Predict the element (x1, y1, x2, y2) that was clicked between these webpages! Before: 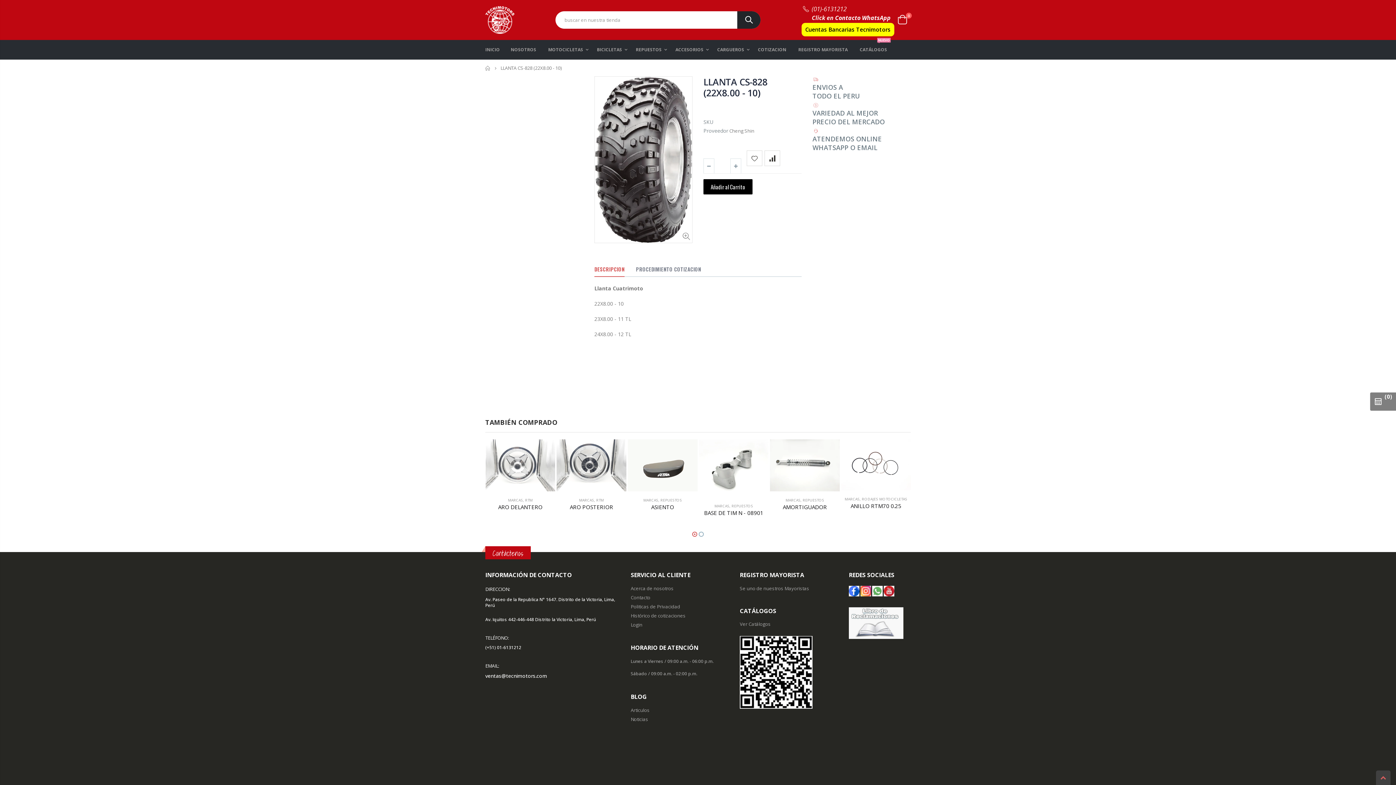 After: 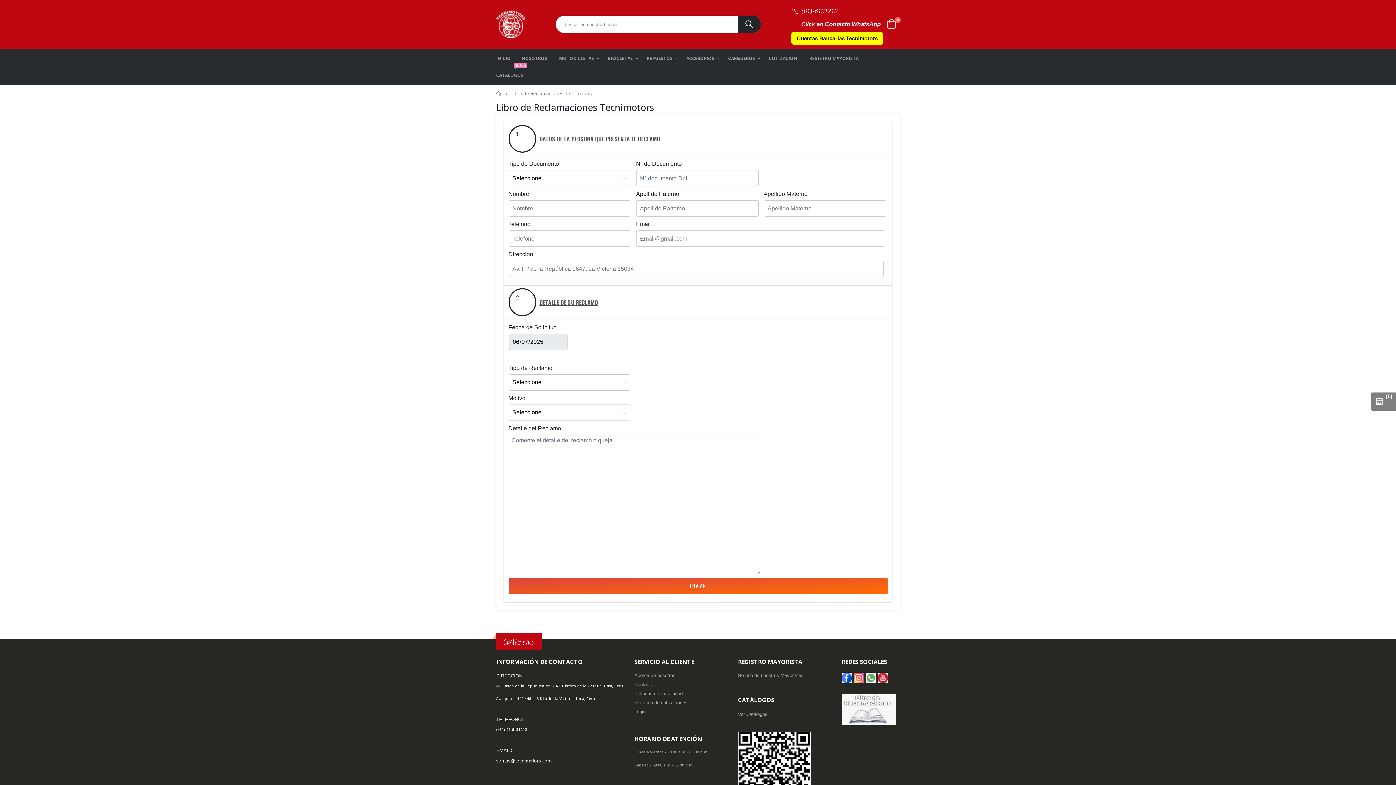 Action: bbox: (849, 632, 903, 638)